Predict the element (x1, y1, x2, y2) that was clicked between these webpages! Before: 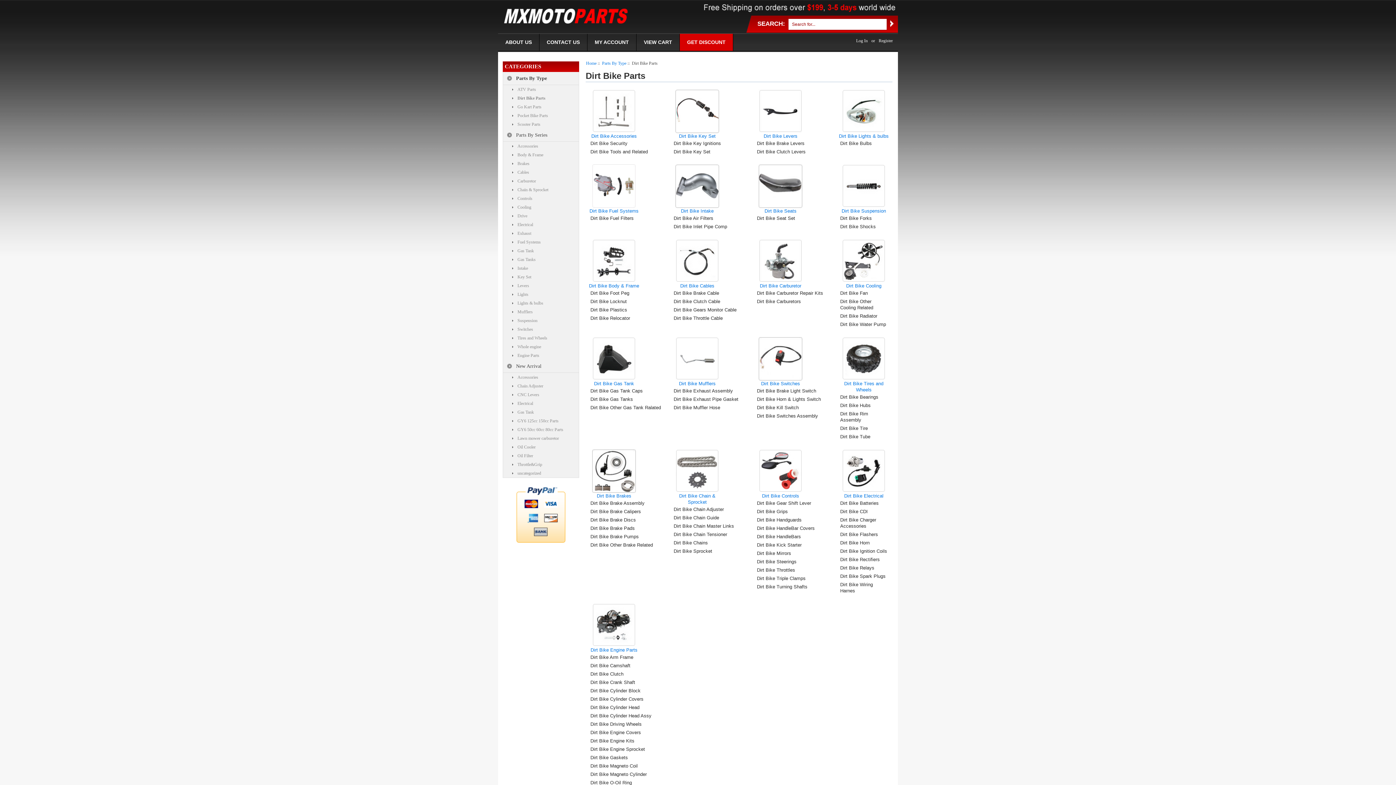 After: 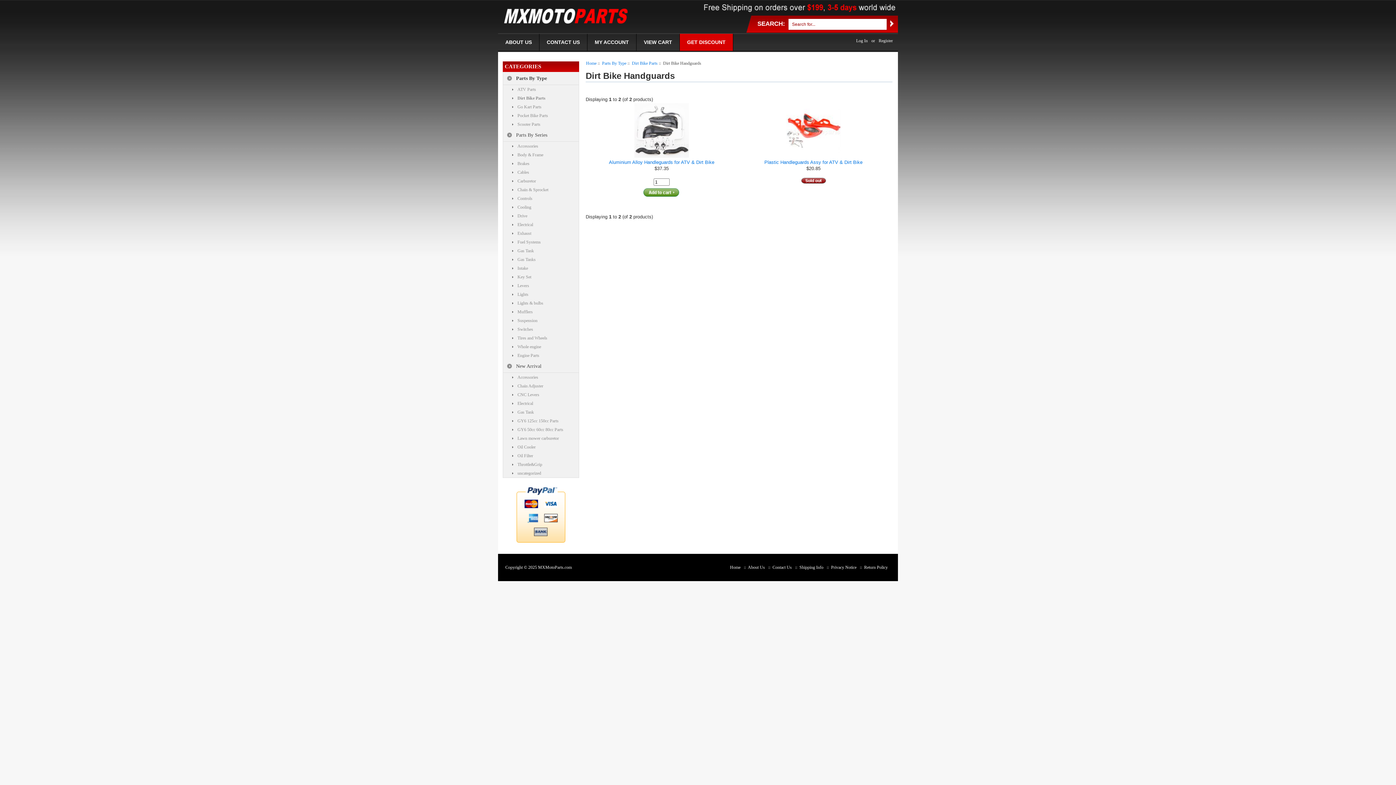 Action: label: Dirt Bike Handguards bbox: (757, 517, 801, 522)